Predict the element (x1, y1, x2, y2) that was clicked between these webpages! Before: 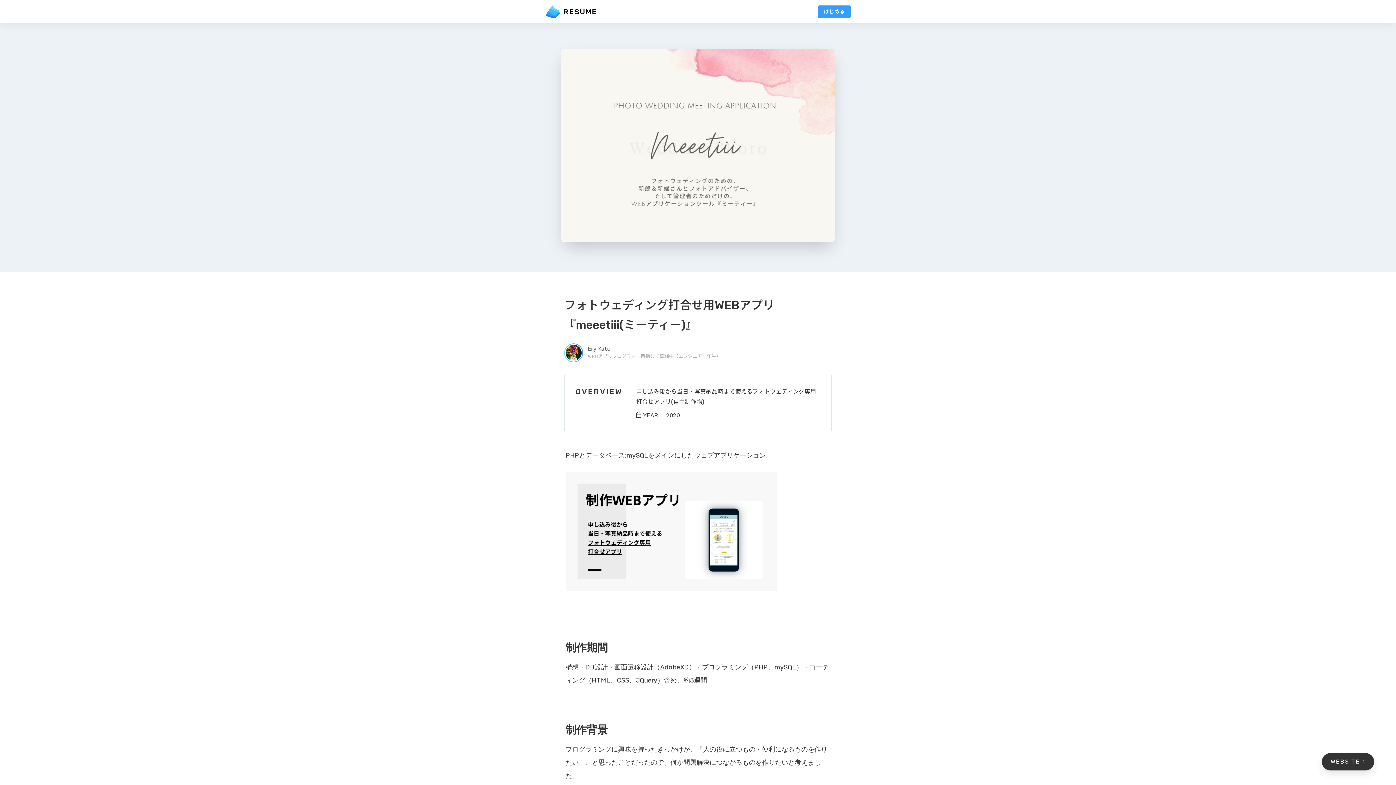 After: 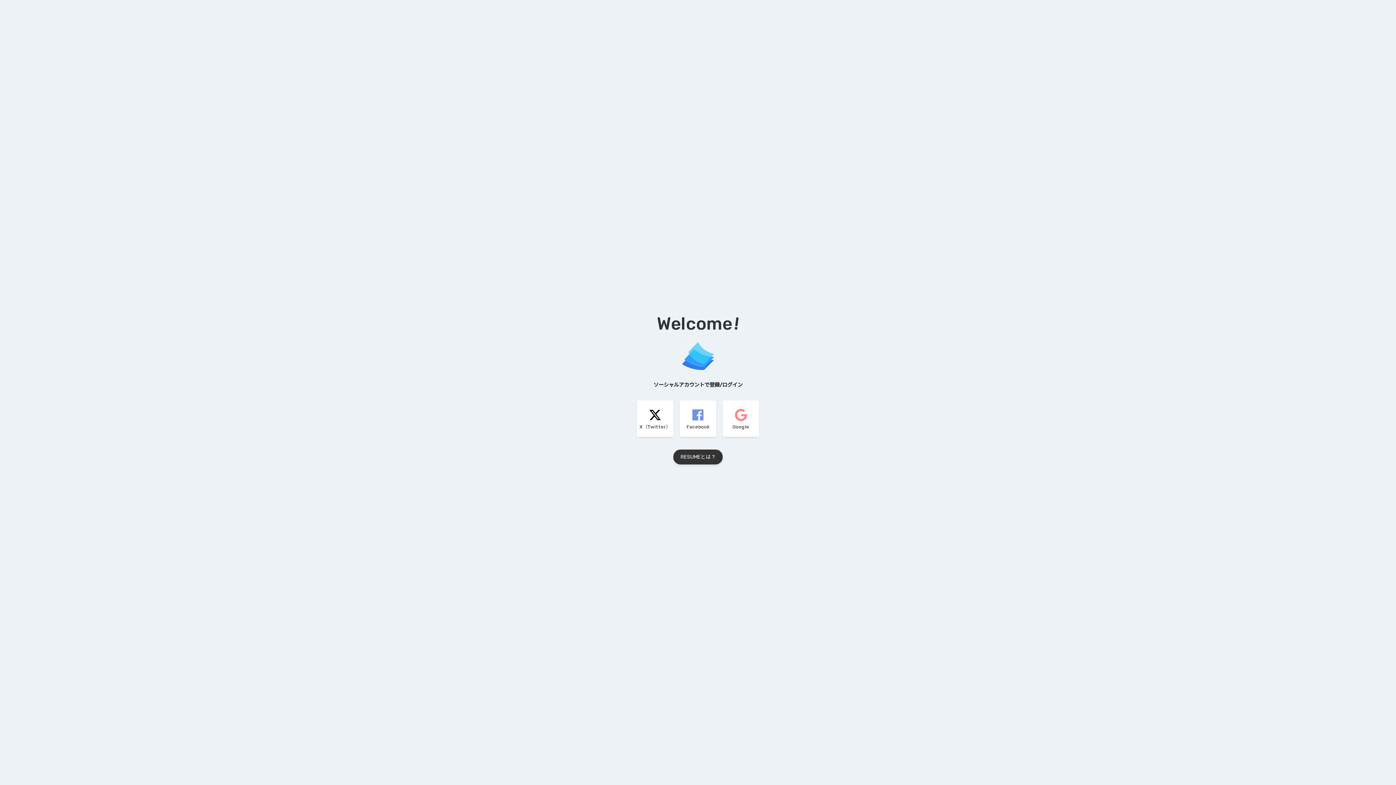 Action: label: はじめる bbox: (818, 5, 850, 18)